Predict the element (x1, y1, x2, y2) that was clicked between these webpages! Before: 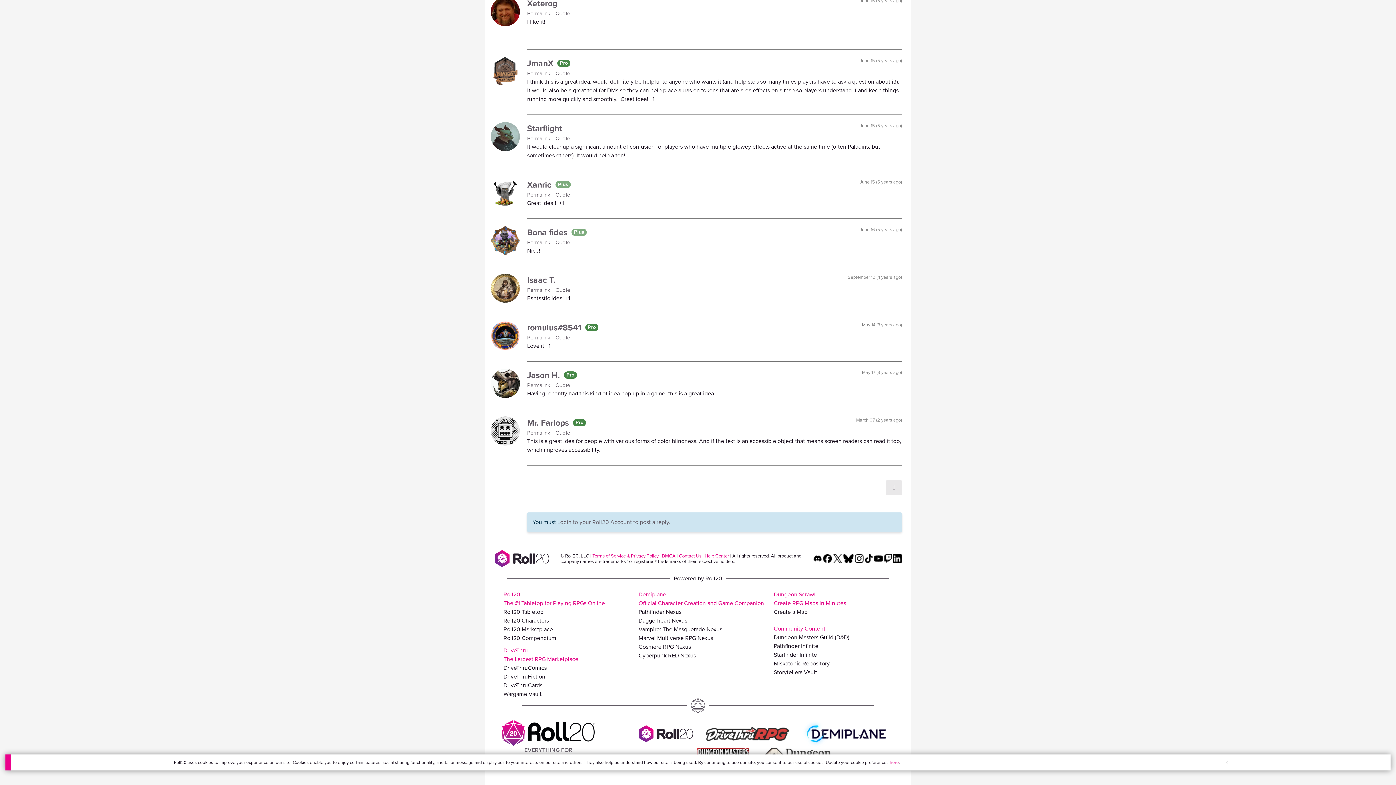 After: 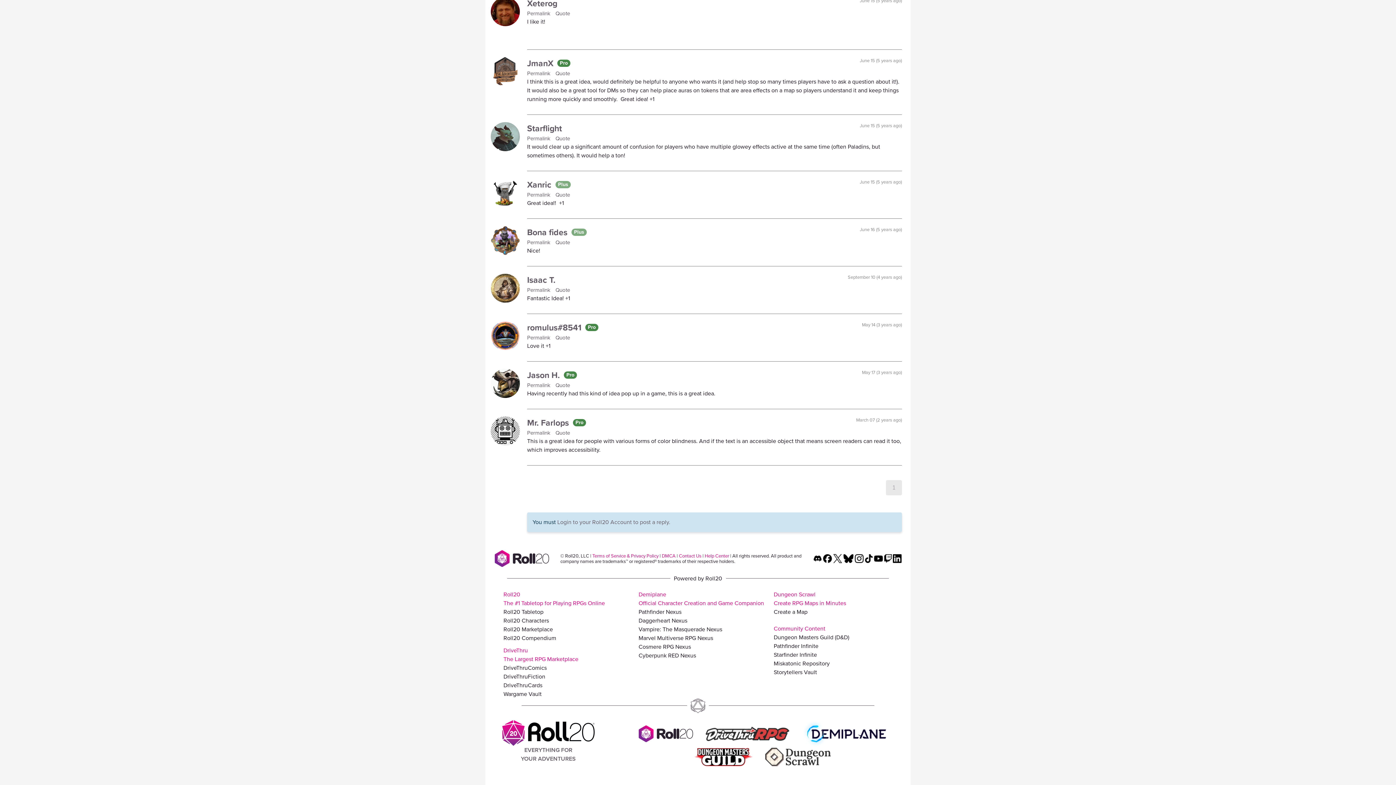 Action: label: Close Cookie Toast bbox: (1222, 754, 1232, 770)